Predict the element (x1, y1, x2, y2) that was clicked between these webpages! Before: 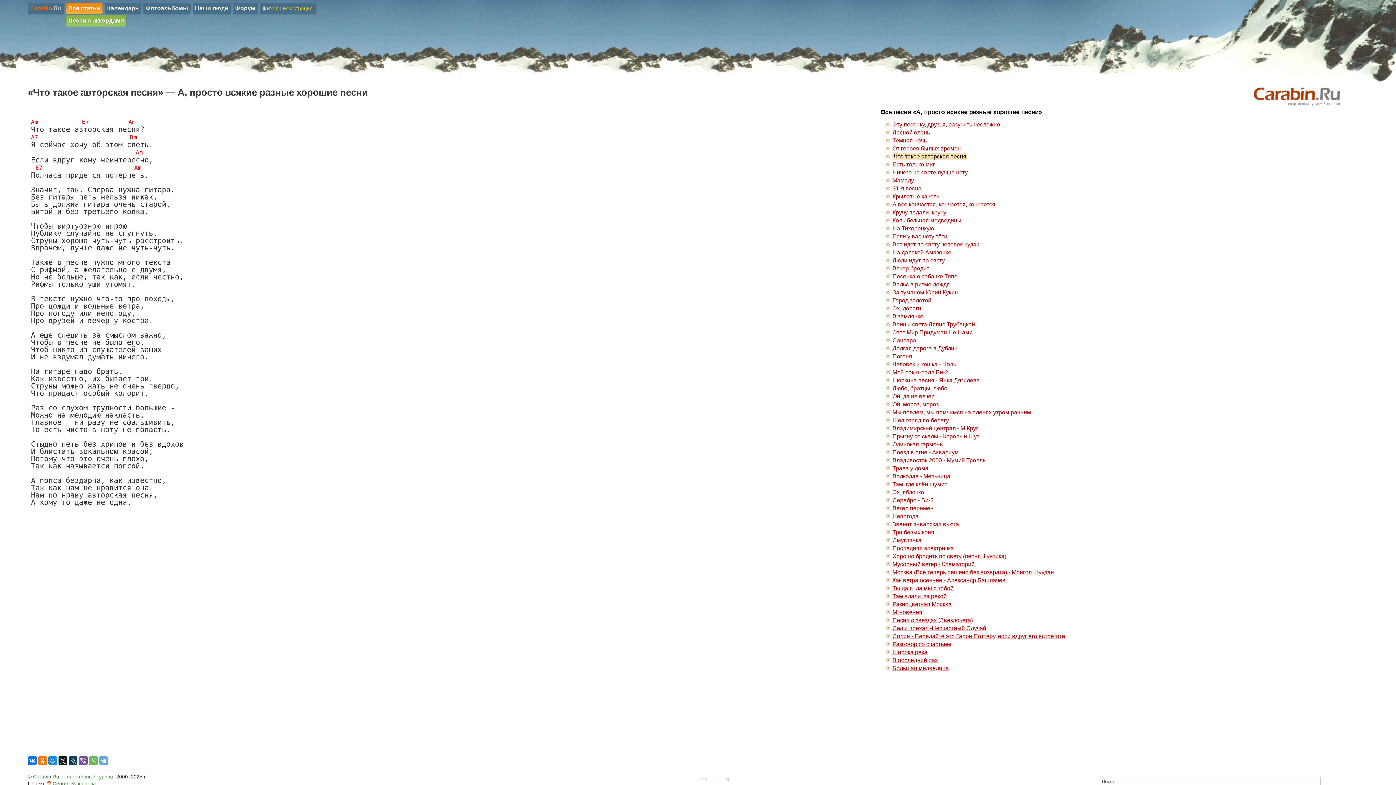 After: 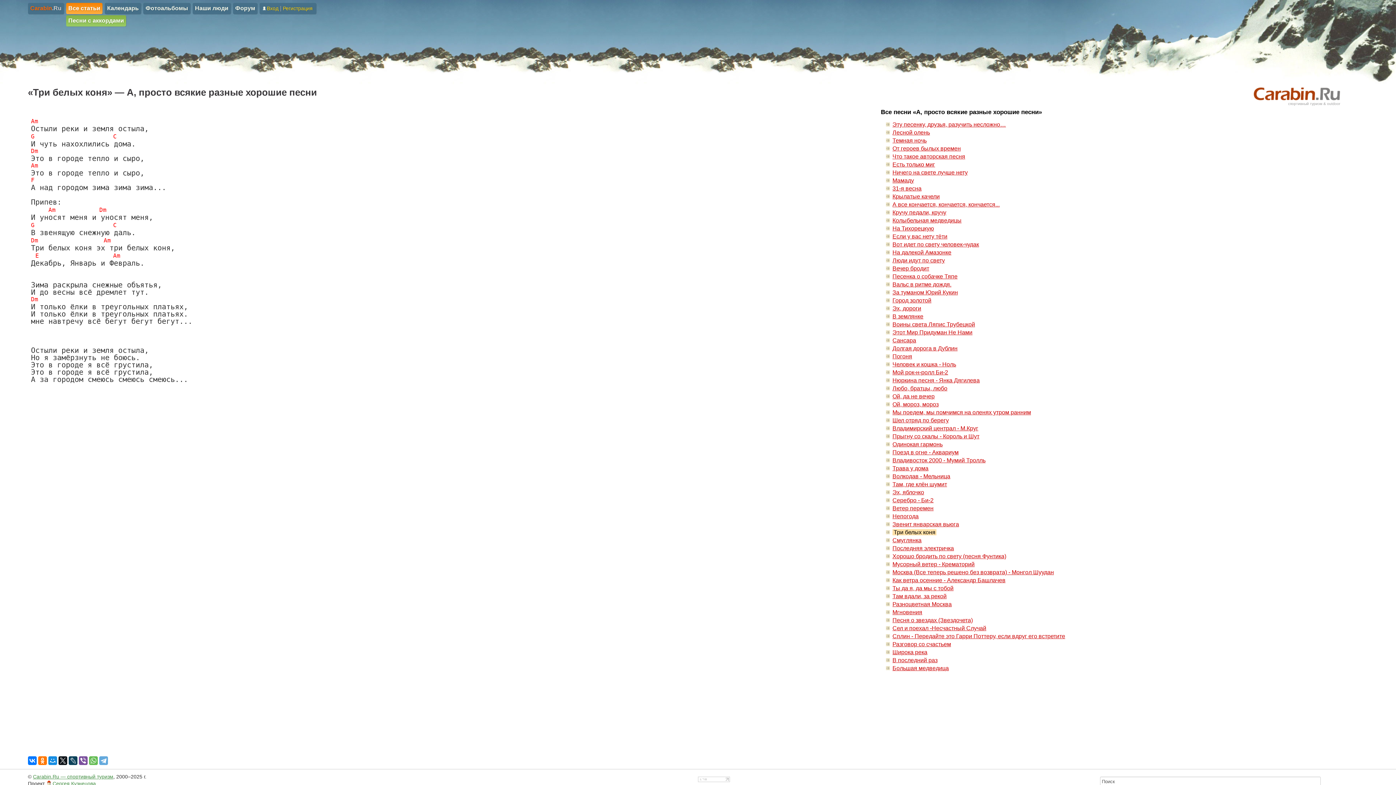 Action: label: Три белых коня bbox: (892, 529, 934, 535)